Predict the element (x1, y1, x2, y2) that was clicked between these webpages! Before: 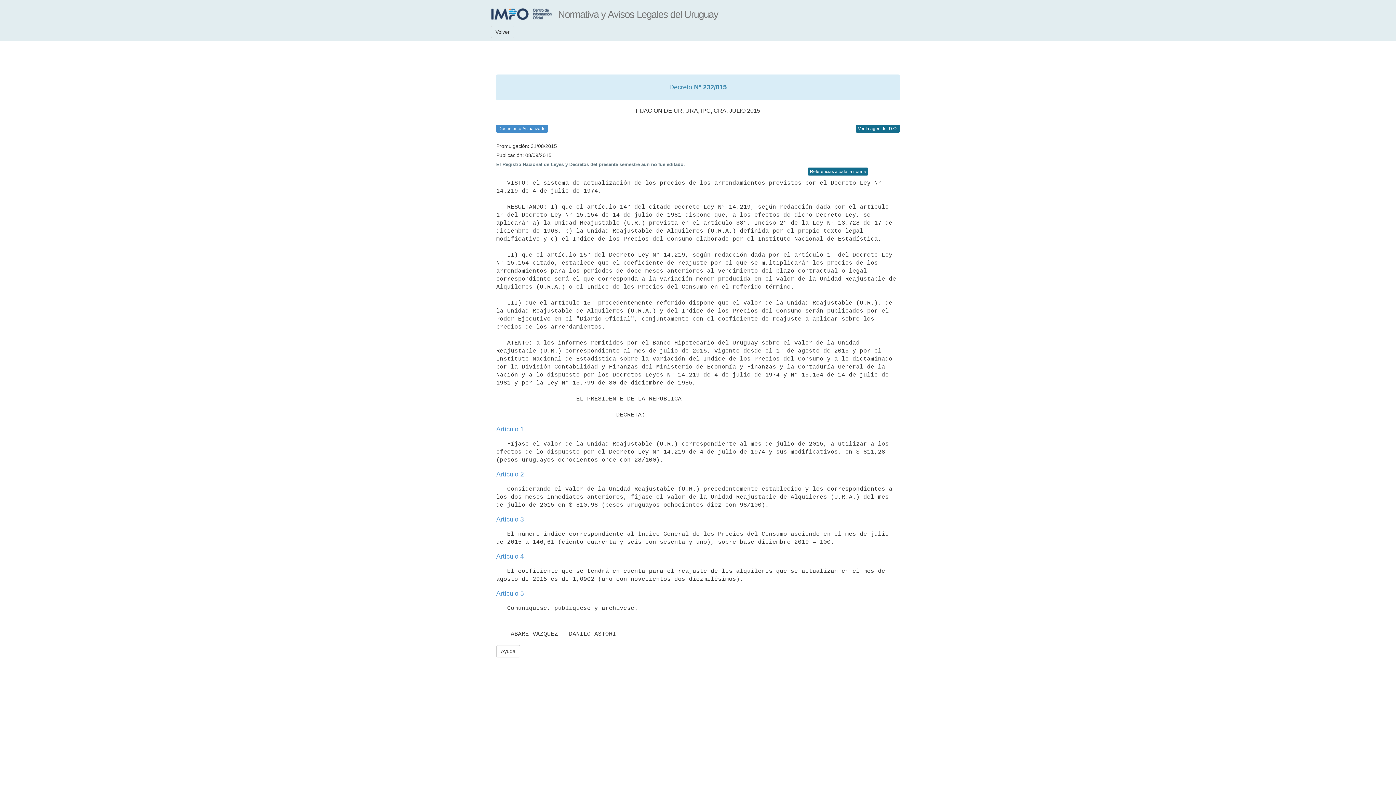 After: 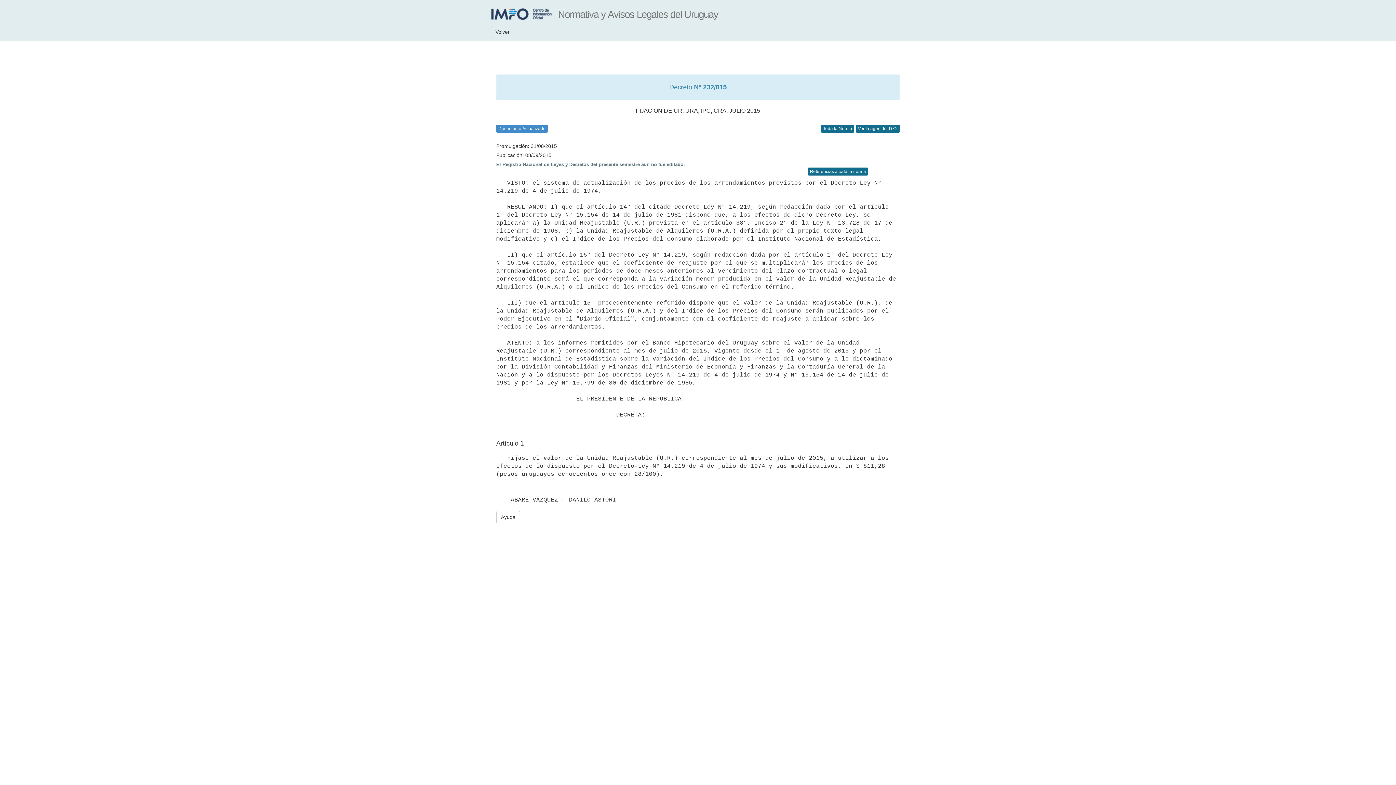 Action: bbox: (496, 425, 524, 433) label: Artículo 1